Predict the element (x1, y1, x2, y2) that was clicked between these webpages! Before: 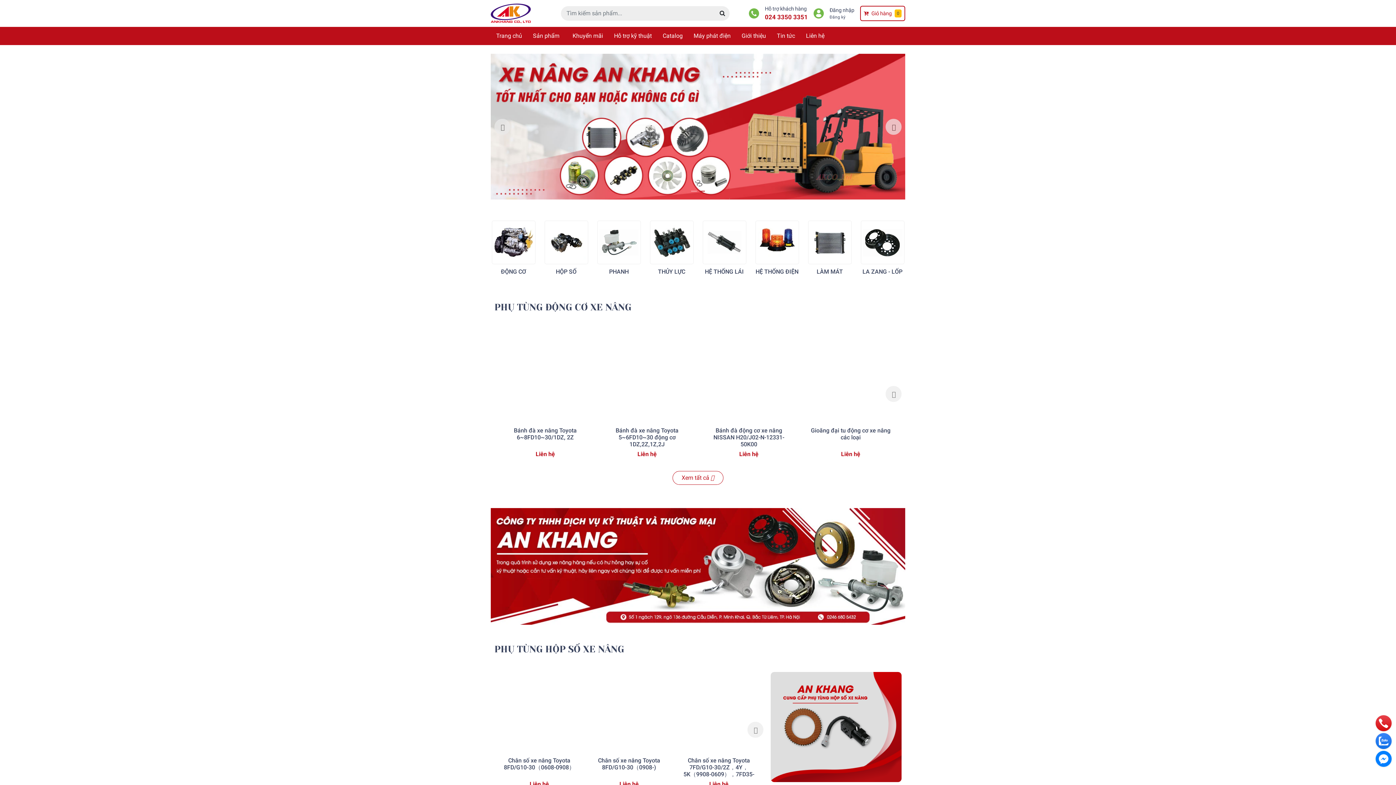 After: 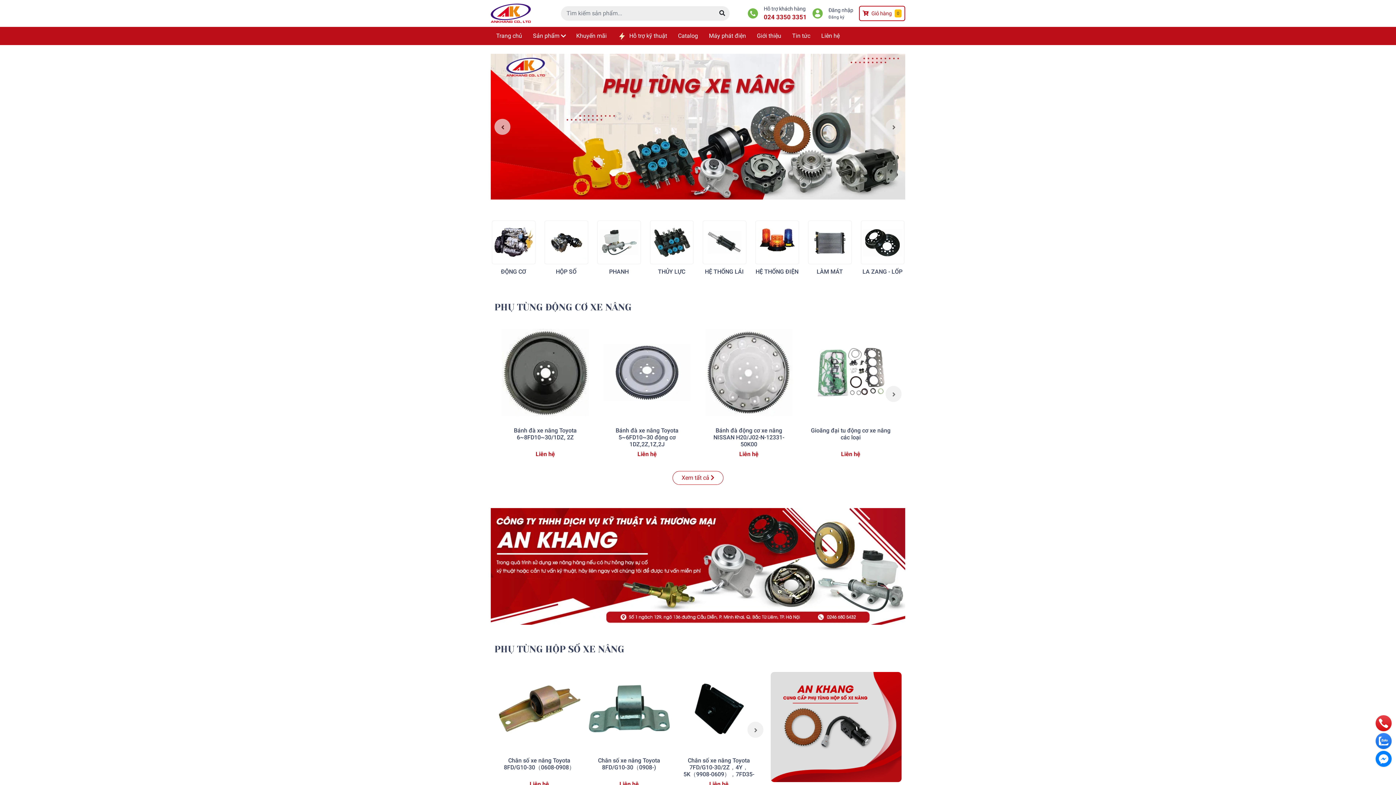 Action: bbox: (769, 12, 812, 21) label: 024 3350 3351